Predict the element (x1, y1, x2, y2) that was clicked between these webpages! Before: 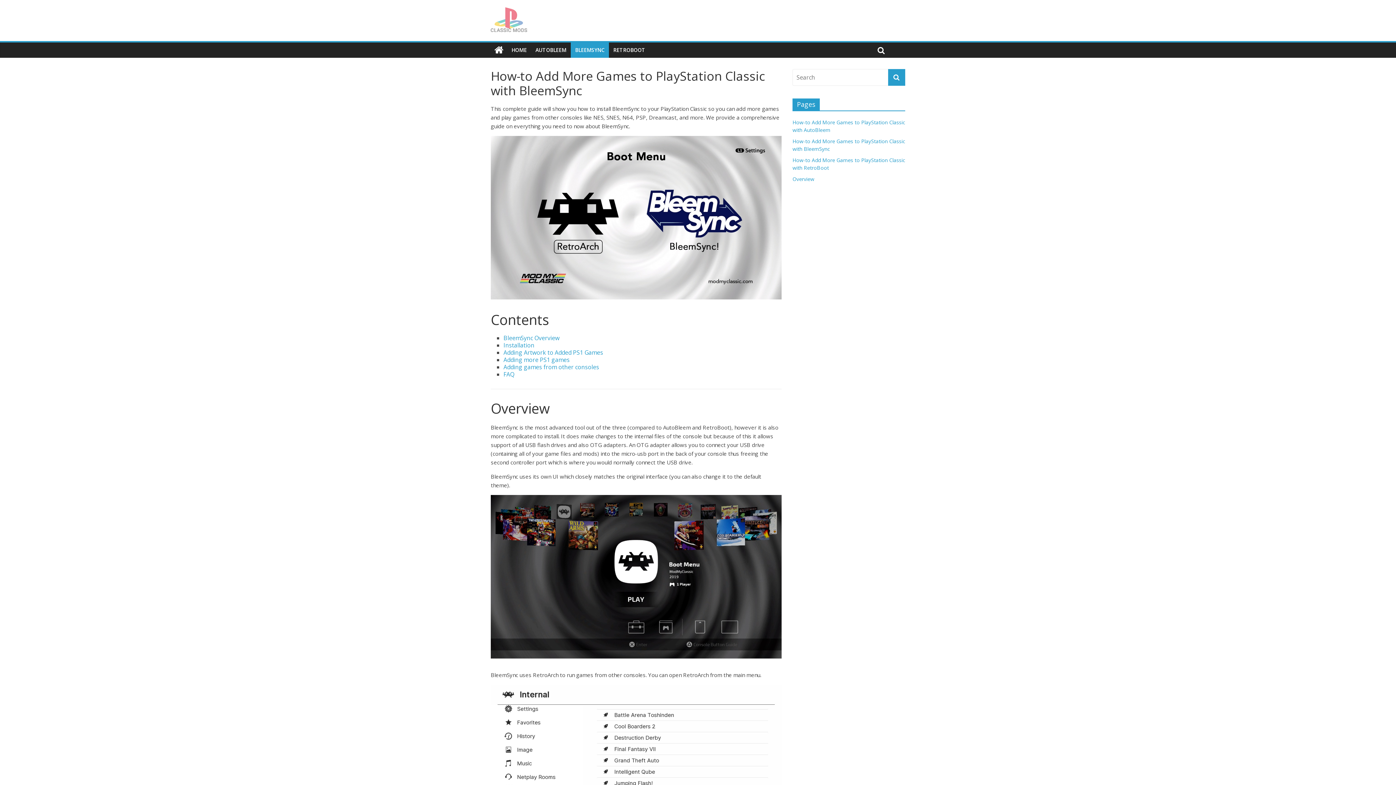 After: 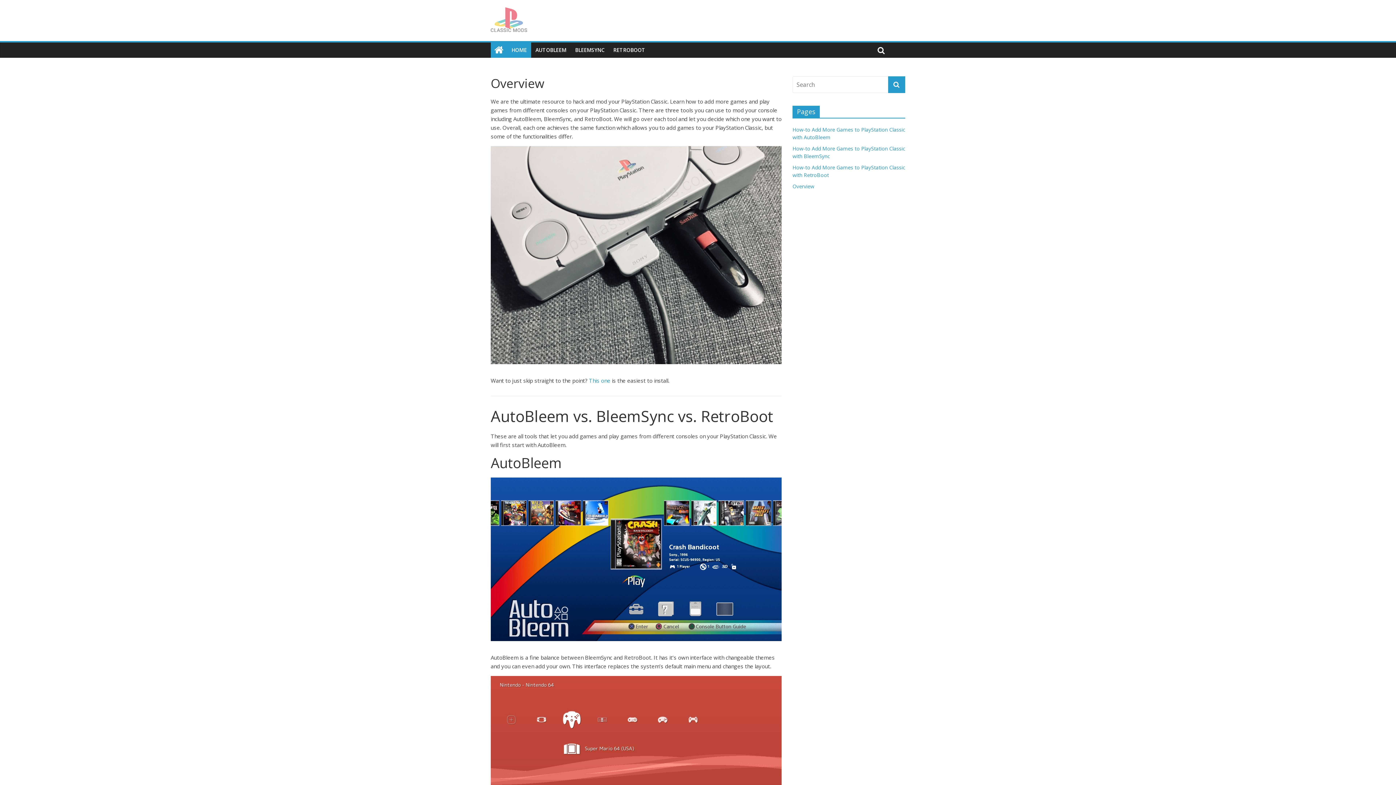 Action: bbox: (507, 42, 531, 57) label: HOME